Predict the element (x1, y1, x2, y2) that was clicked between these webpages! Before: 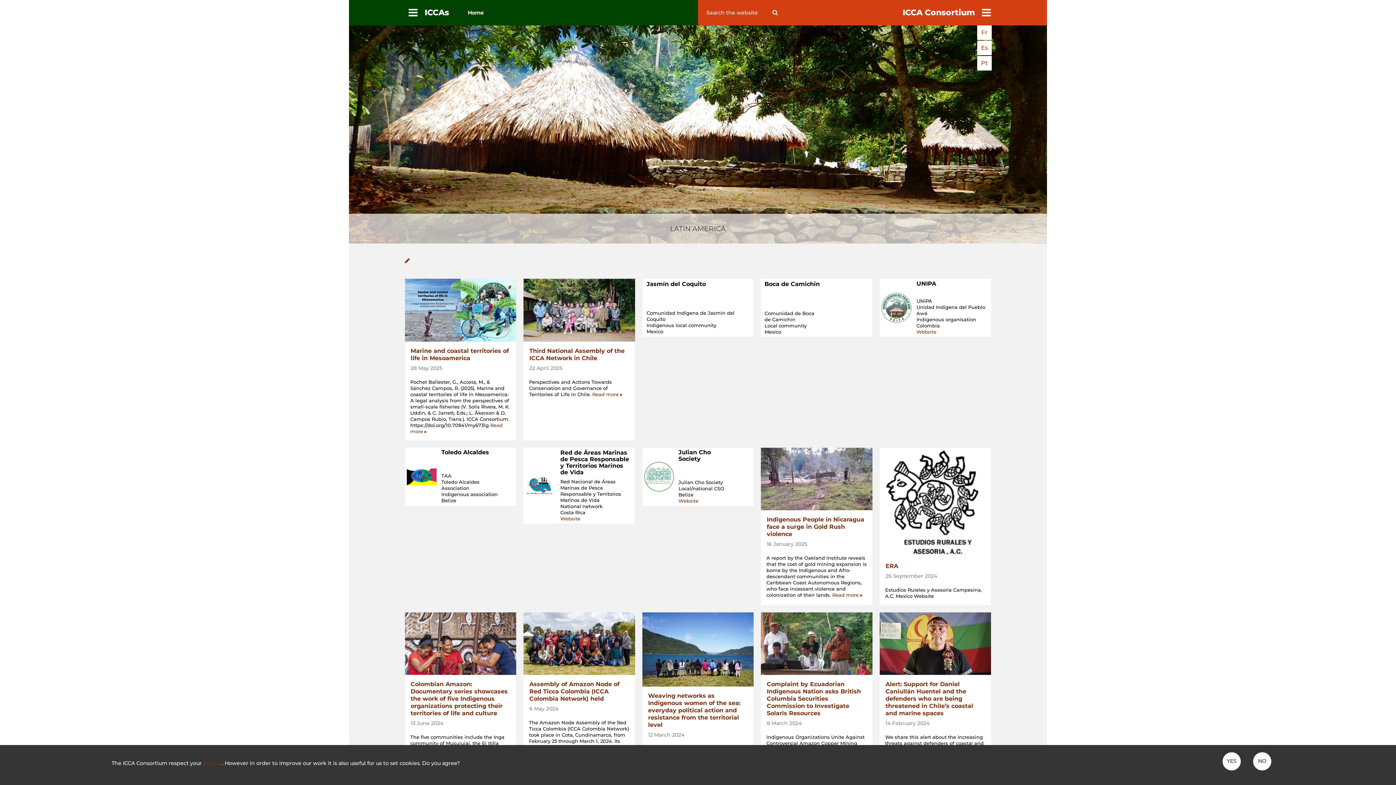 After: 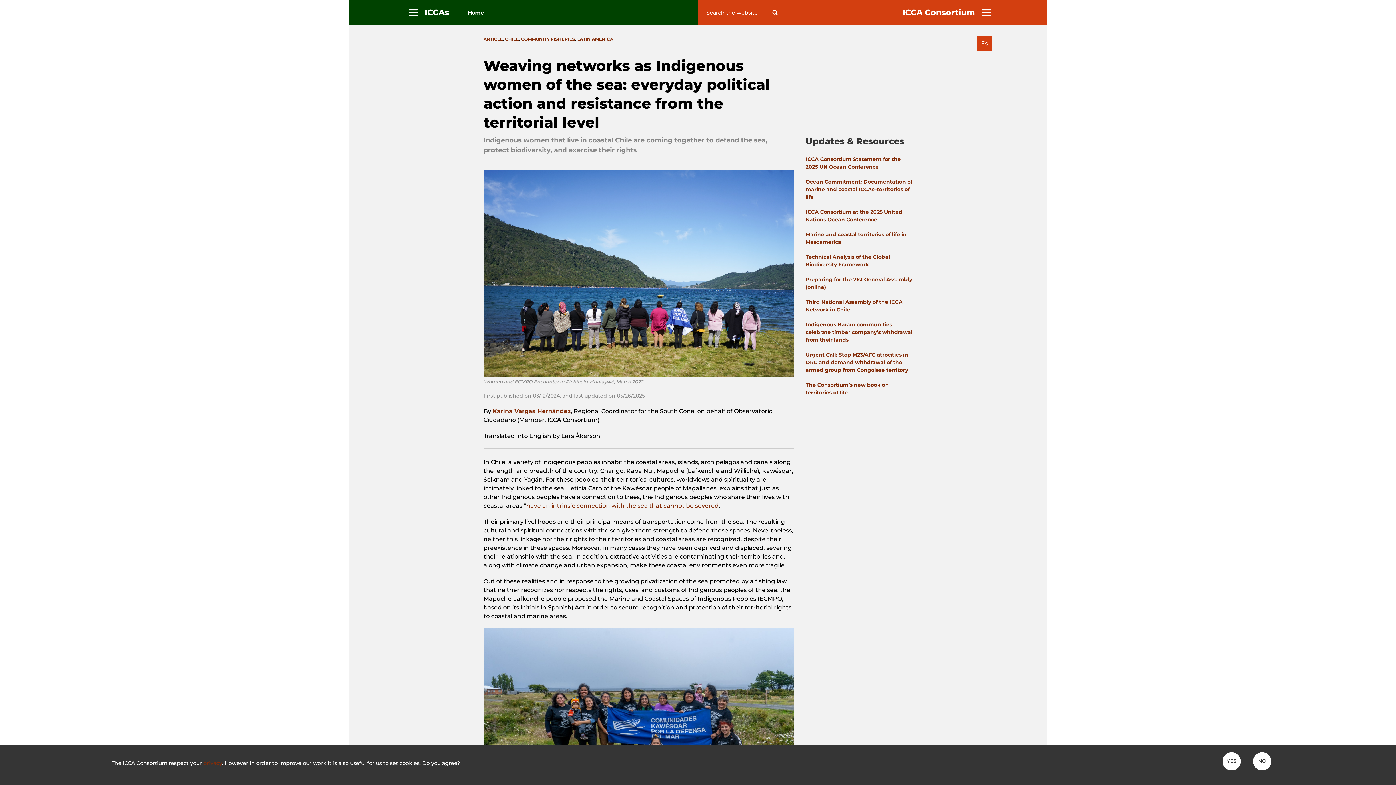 Action: label: Weaving networks as Indigenous women of the sea: everyday political action and resistance from the territorial level bbox: (648, 692, 740, 728)